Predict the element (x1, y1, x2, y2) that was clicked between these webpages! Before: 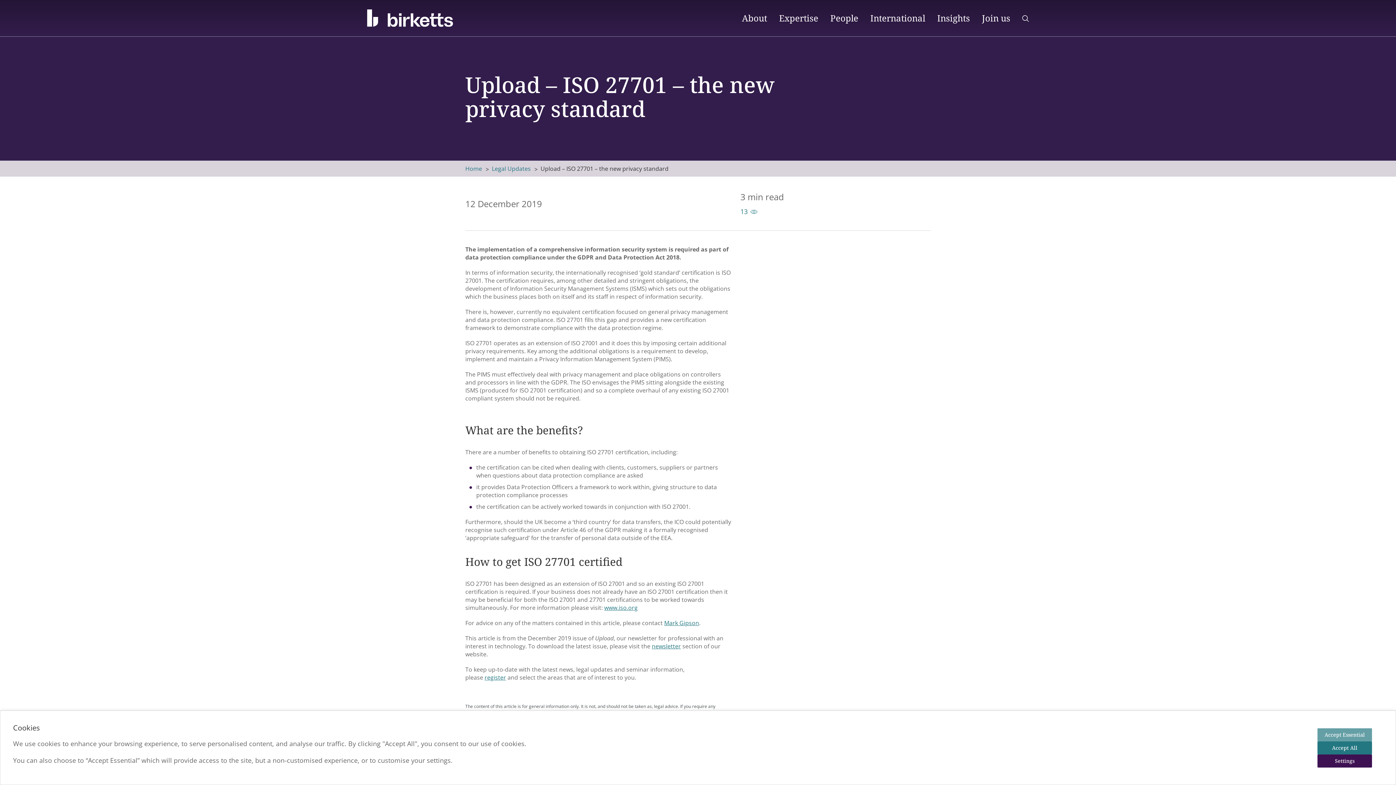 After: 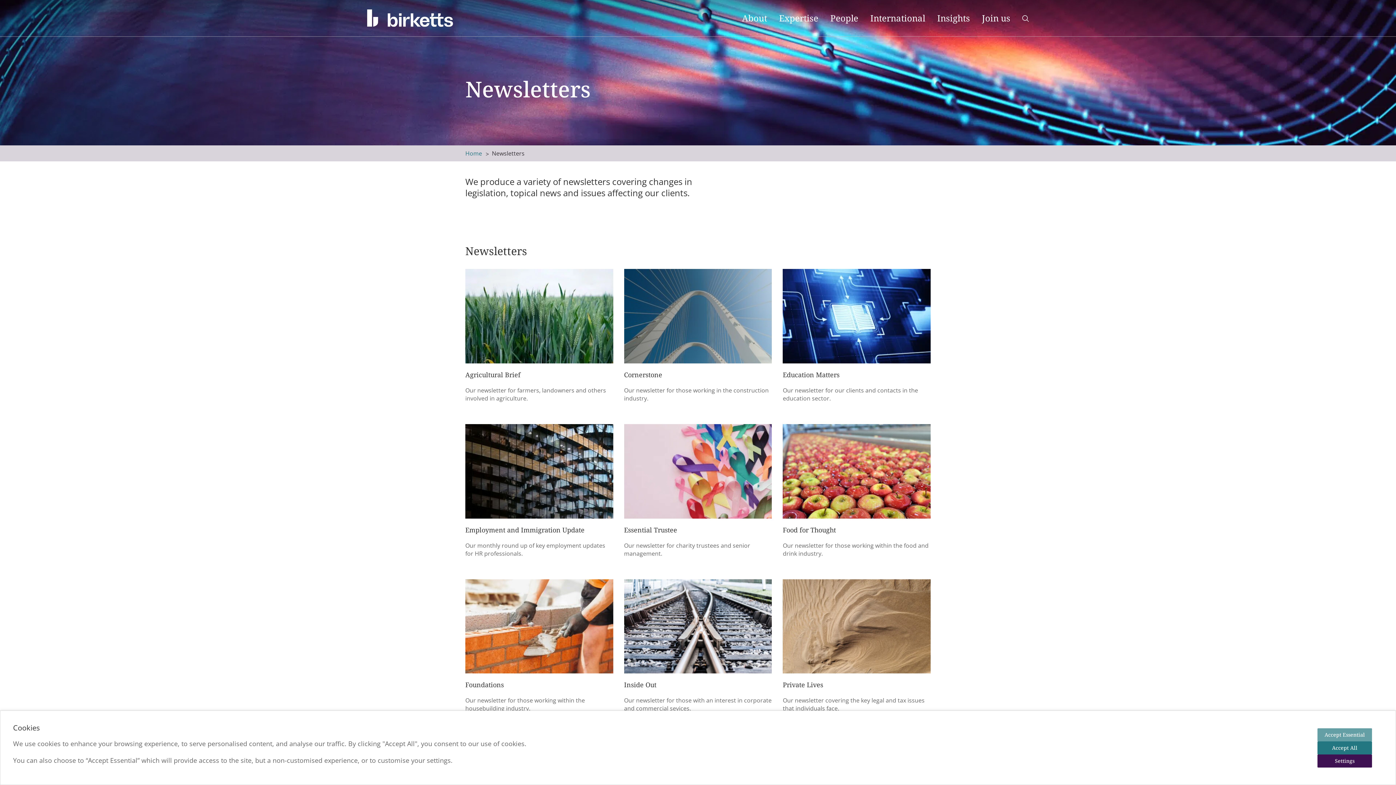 Action: label: register bbox: (484, 673, 506, 681)